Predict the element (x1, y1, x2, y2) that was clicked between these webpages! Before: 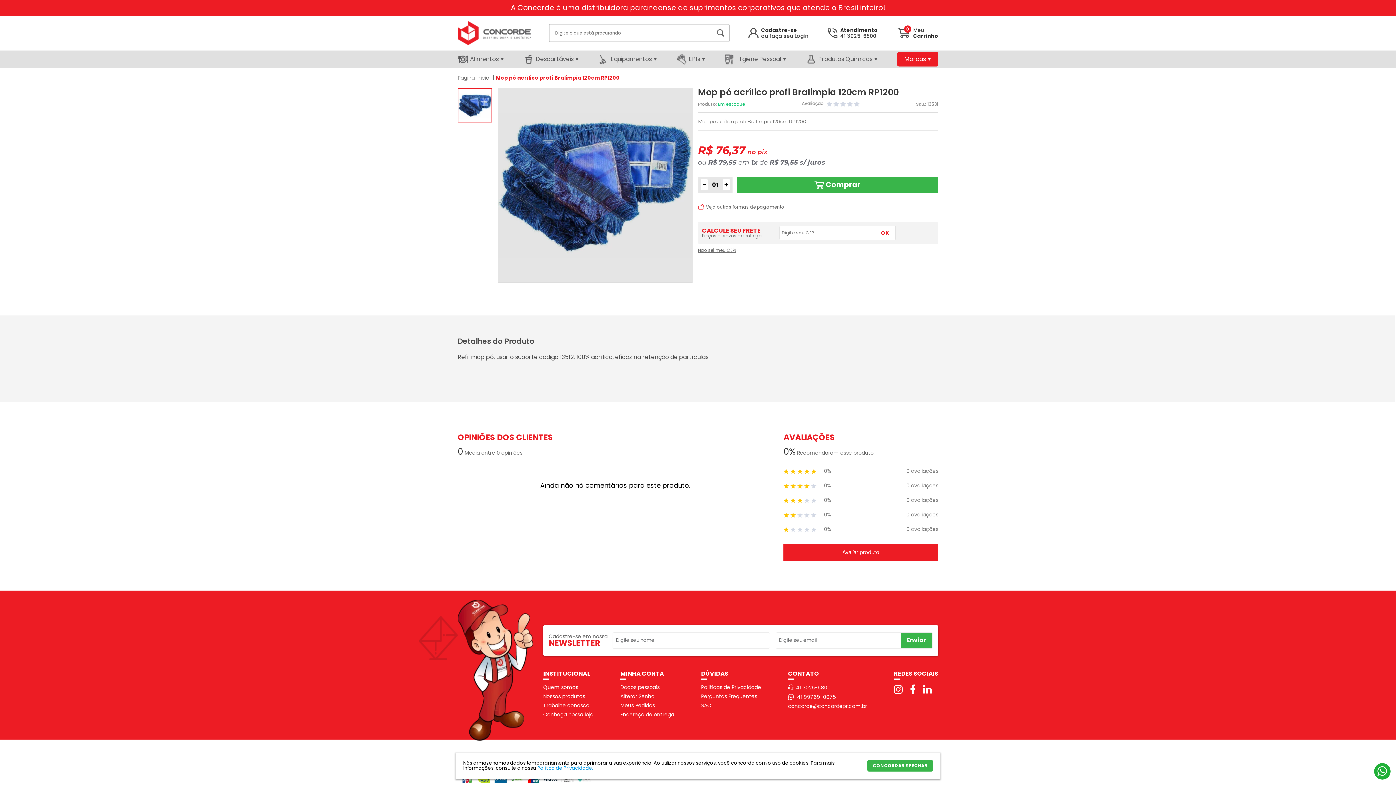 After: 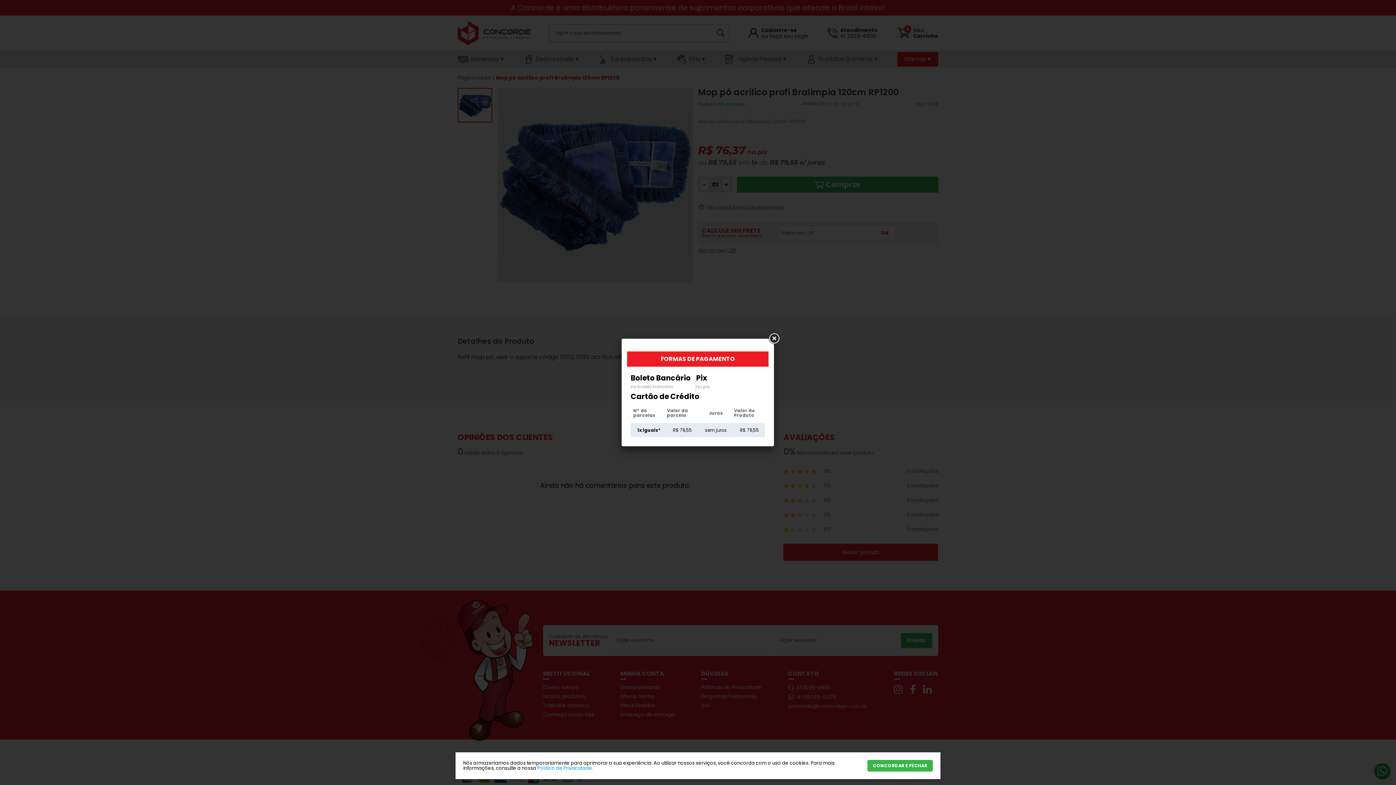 Action: label: Veja outras formas de pagamento bbox: (698, 201, 938, 212)